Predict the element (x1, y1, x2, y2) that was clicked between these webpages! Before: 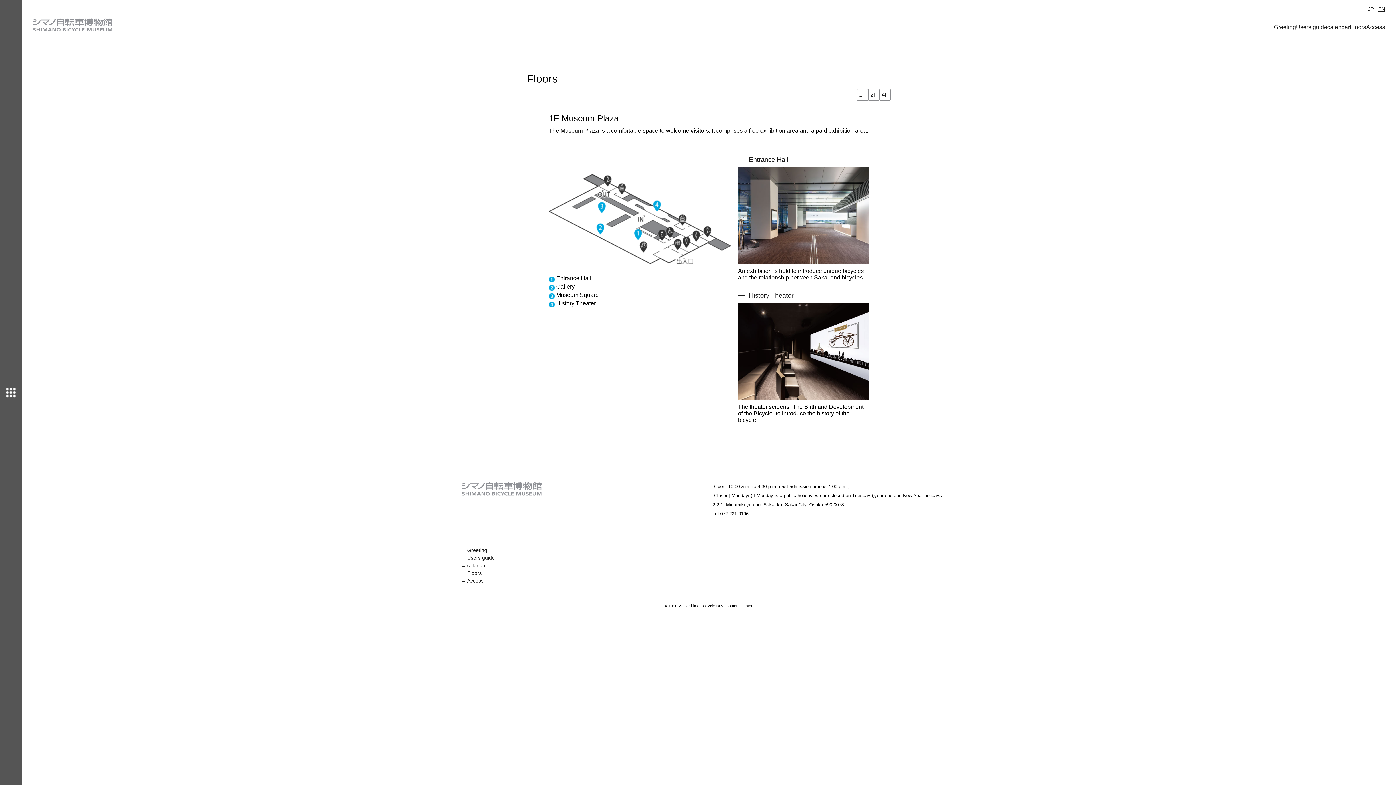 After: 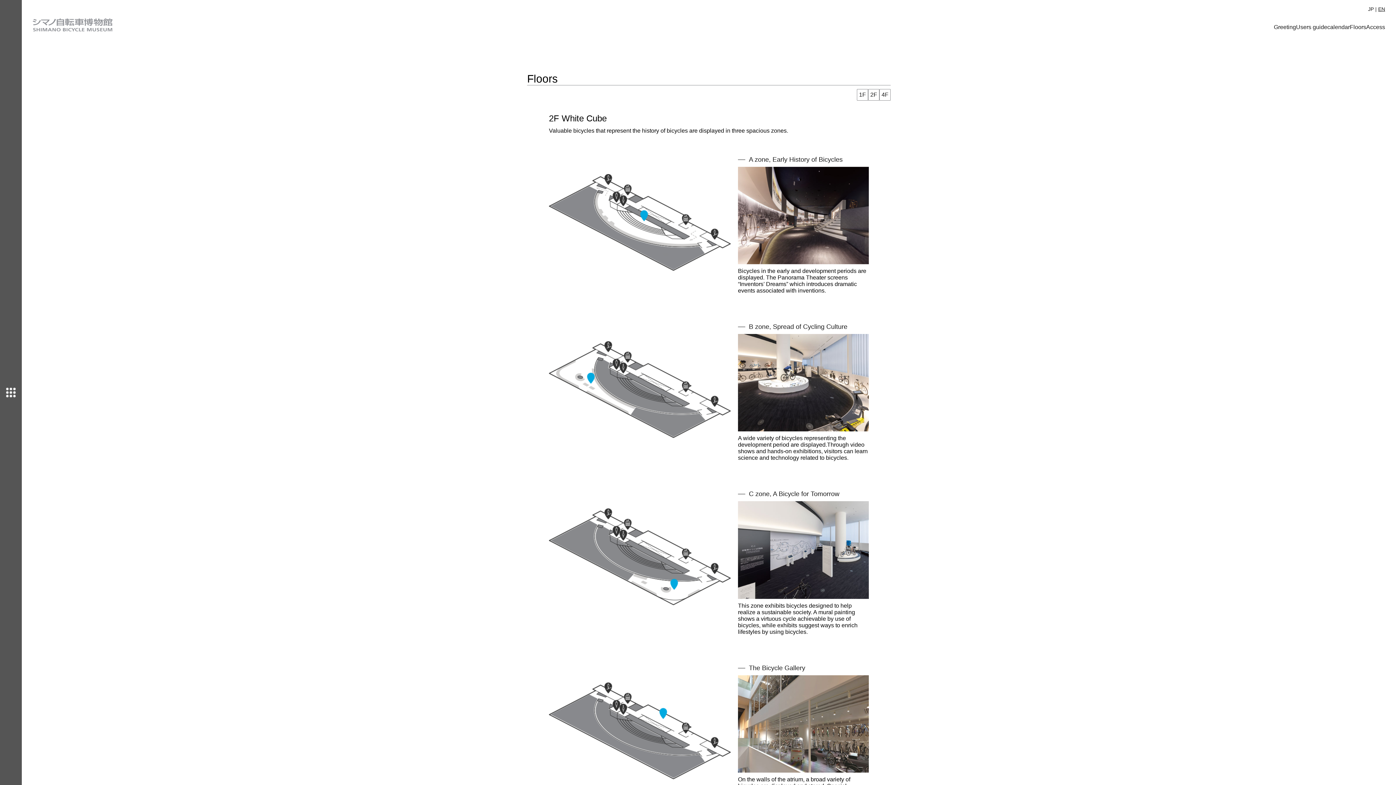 Action: bbox: (868, 89, 879, 100) label: 2F